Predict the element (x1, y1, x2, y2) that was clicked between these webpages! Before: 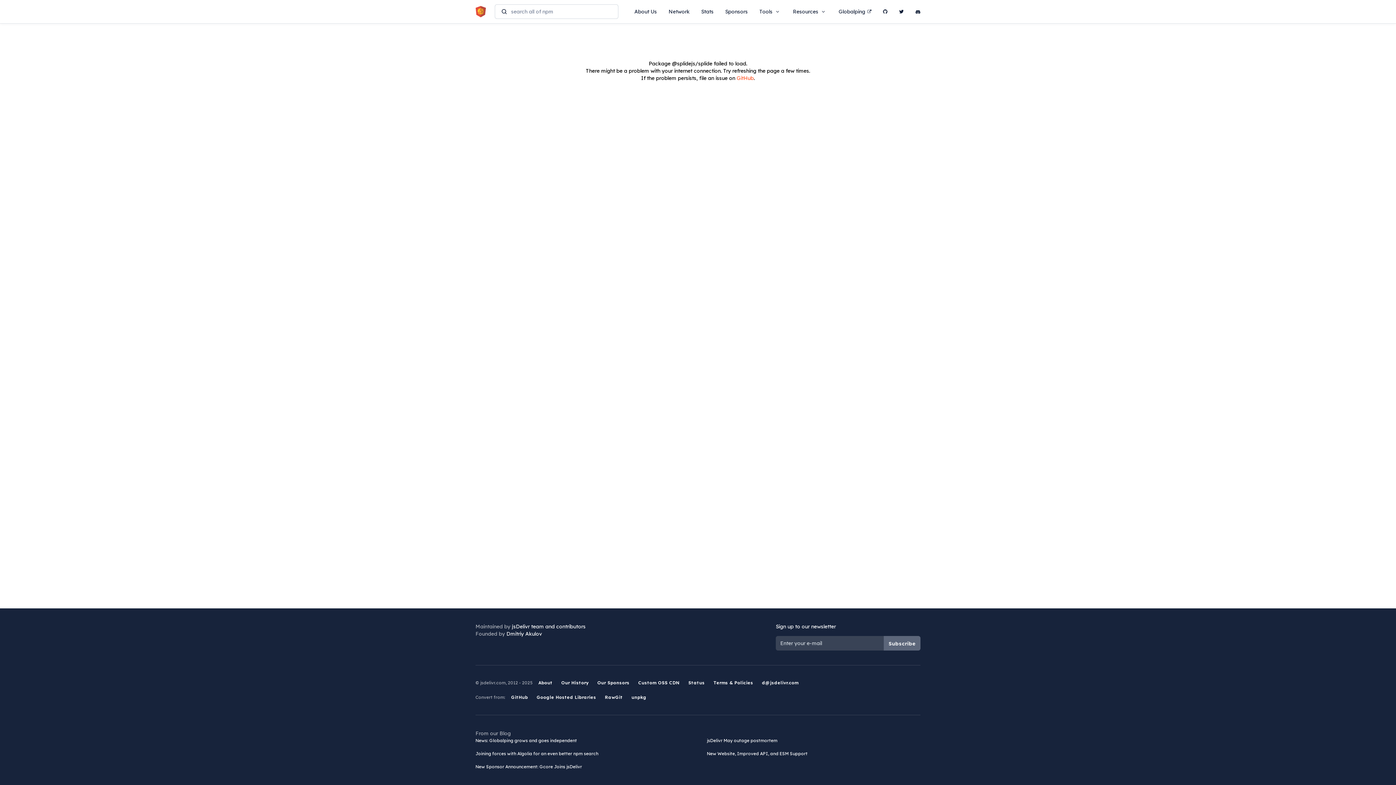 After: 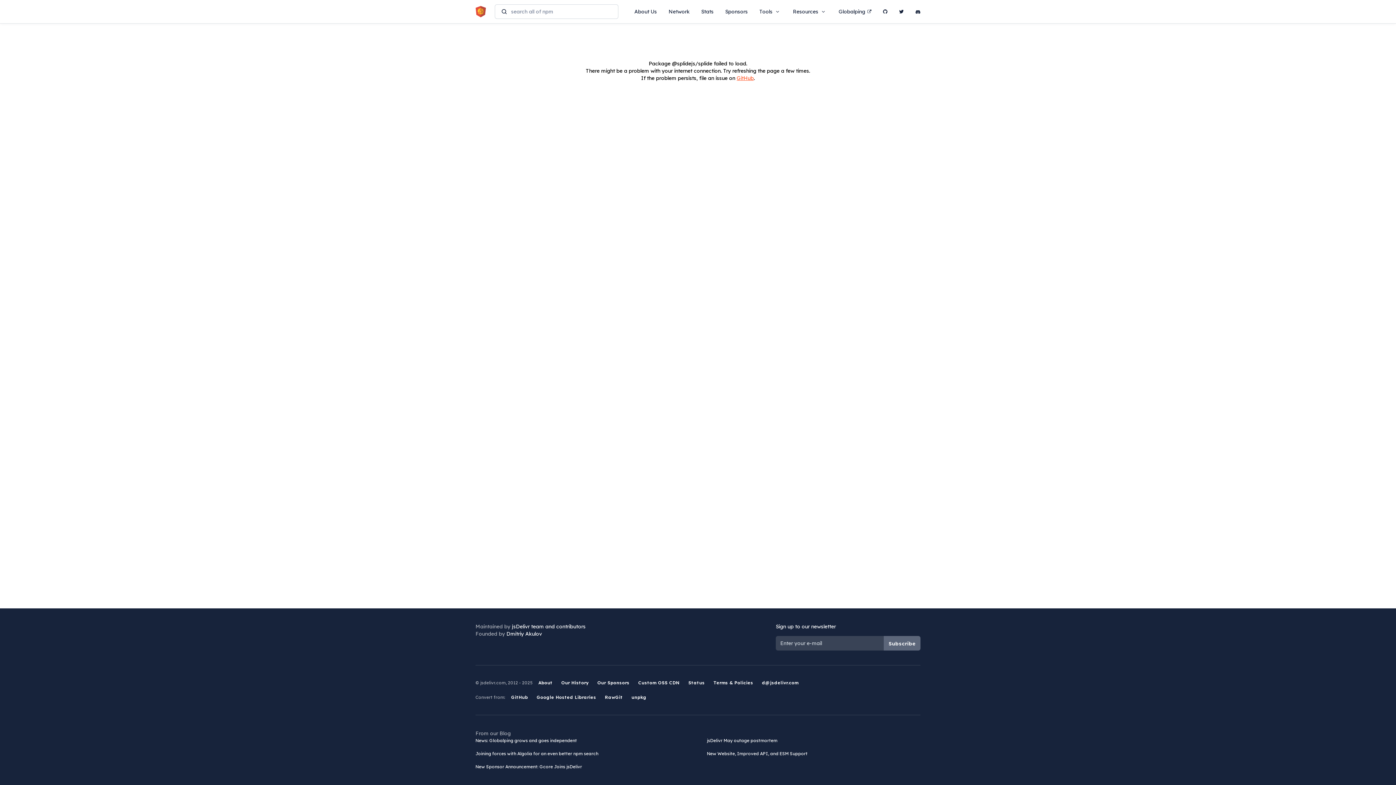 Action: bbox: (736, 74, 754, 81) label: GitHub